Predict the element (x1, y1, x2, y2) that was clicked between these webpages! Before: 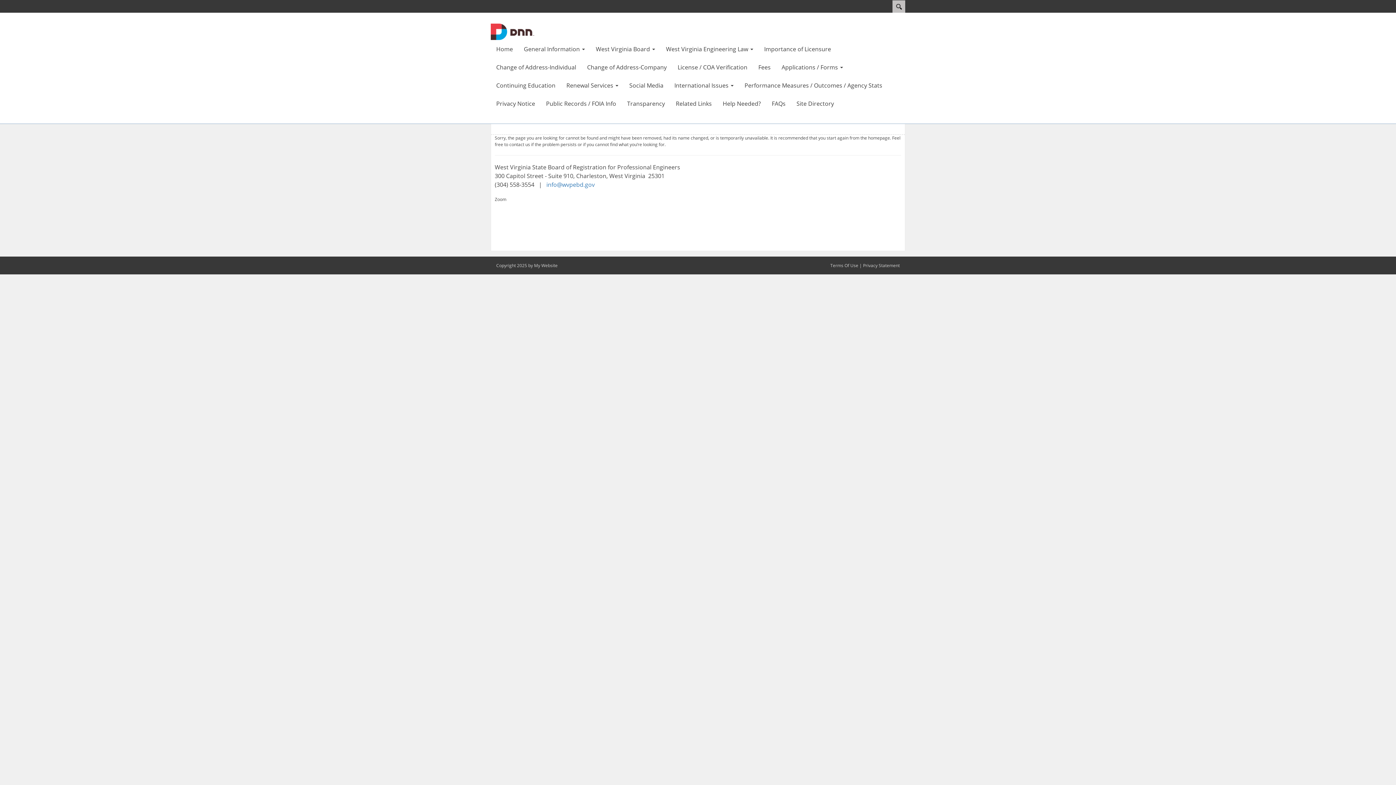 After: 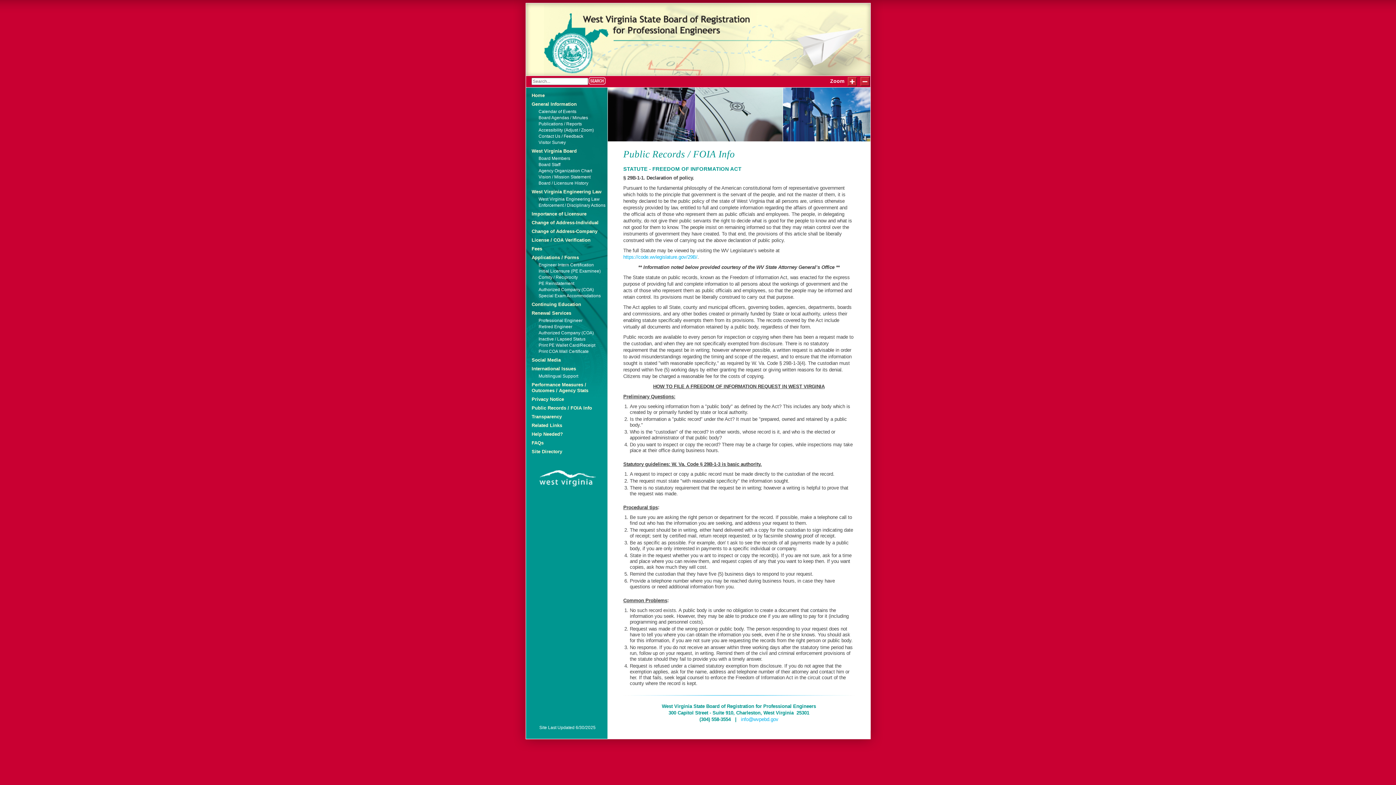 Action: bbox: (540, 94, 621, 112) label: Public Records / FOIA Info